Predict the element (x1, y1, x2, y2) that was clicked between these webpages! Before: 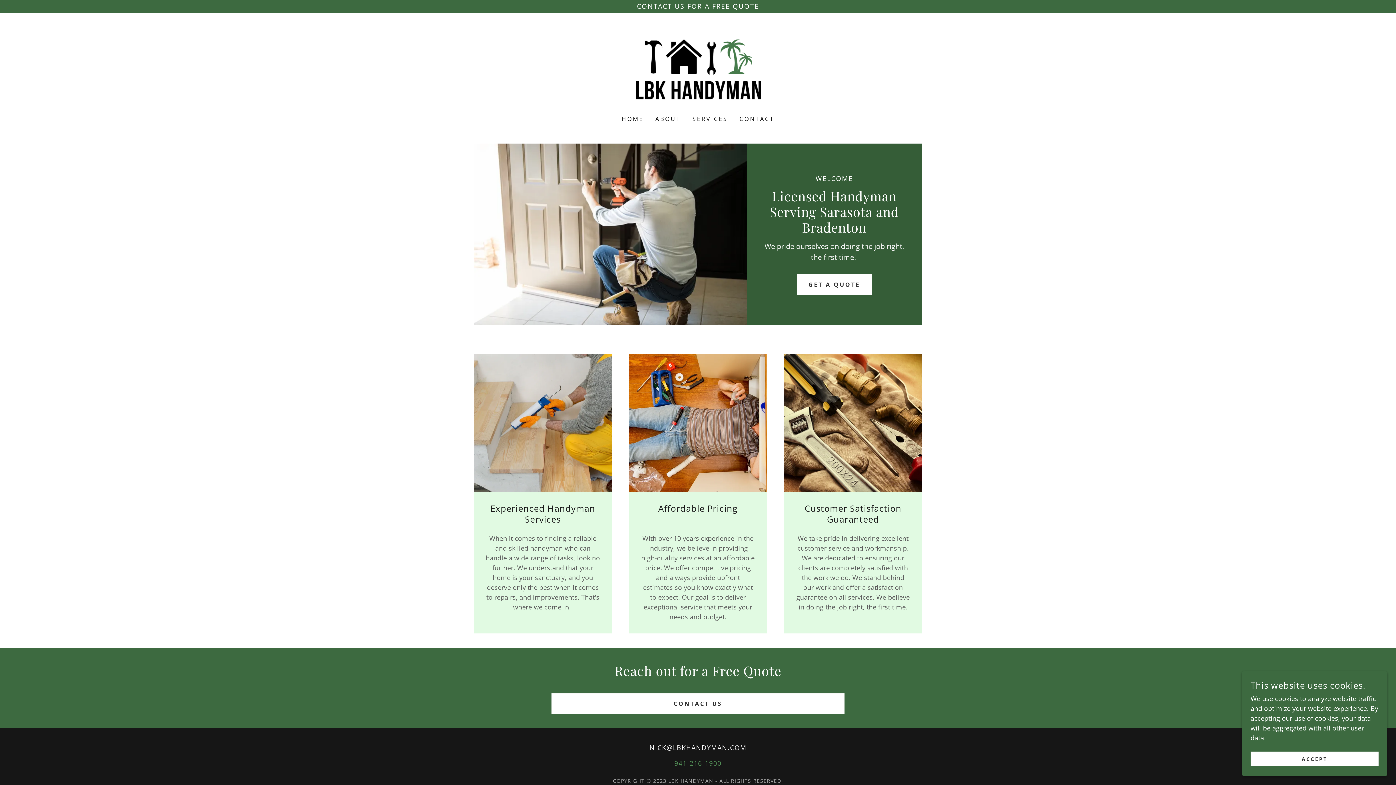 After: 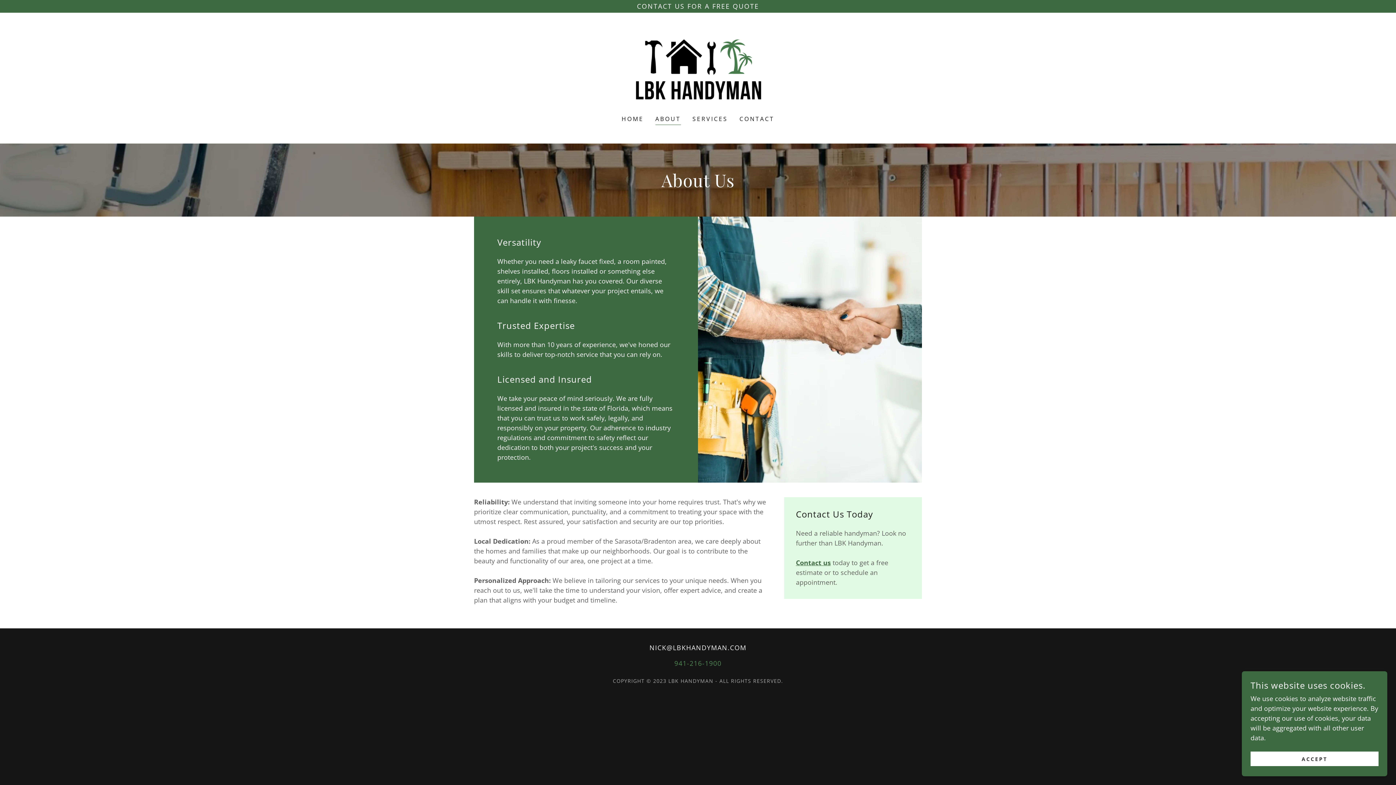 Action: label: ABOUT bbox: (653, 112, 683, 125)